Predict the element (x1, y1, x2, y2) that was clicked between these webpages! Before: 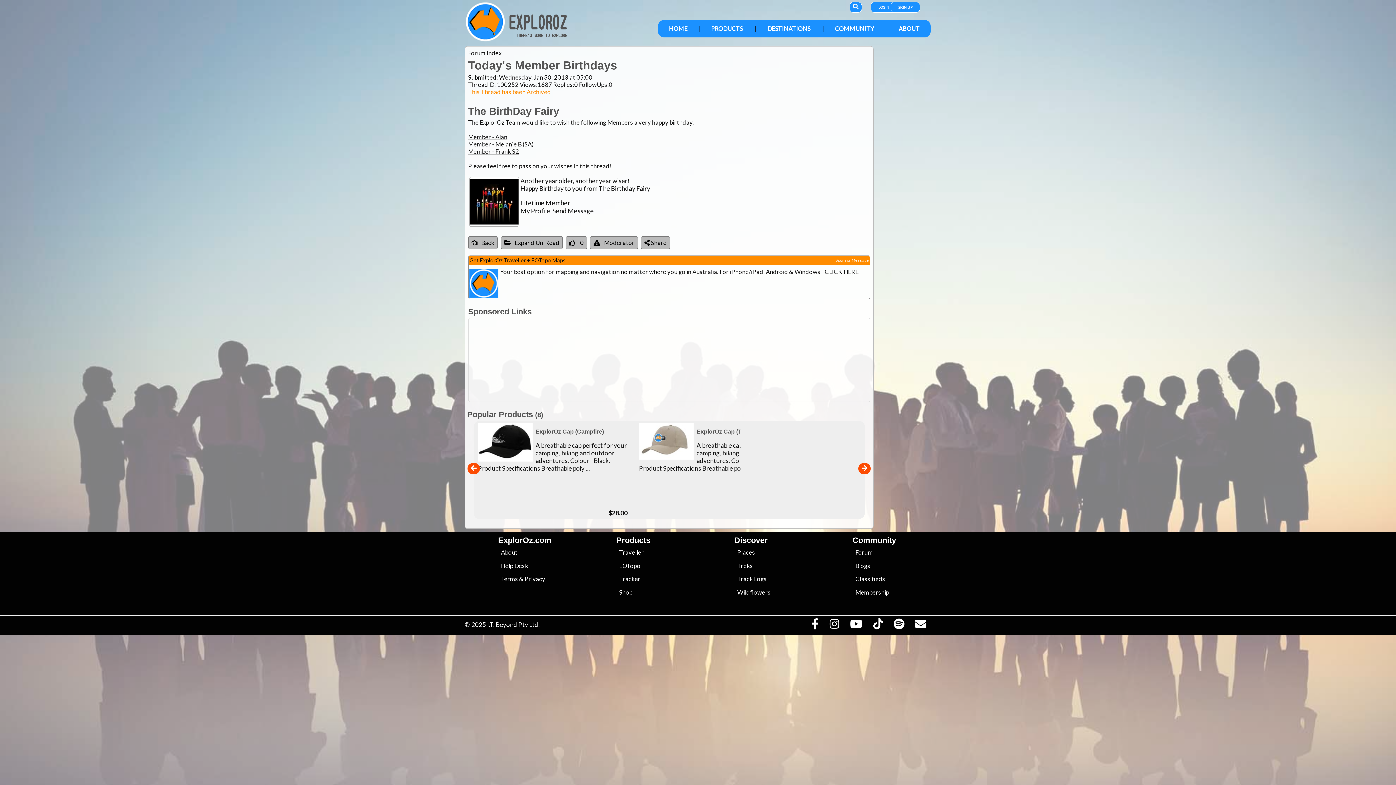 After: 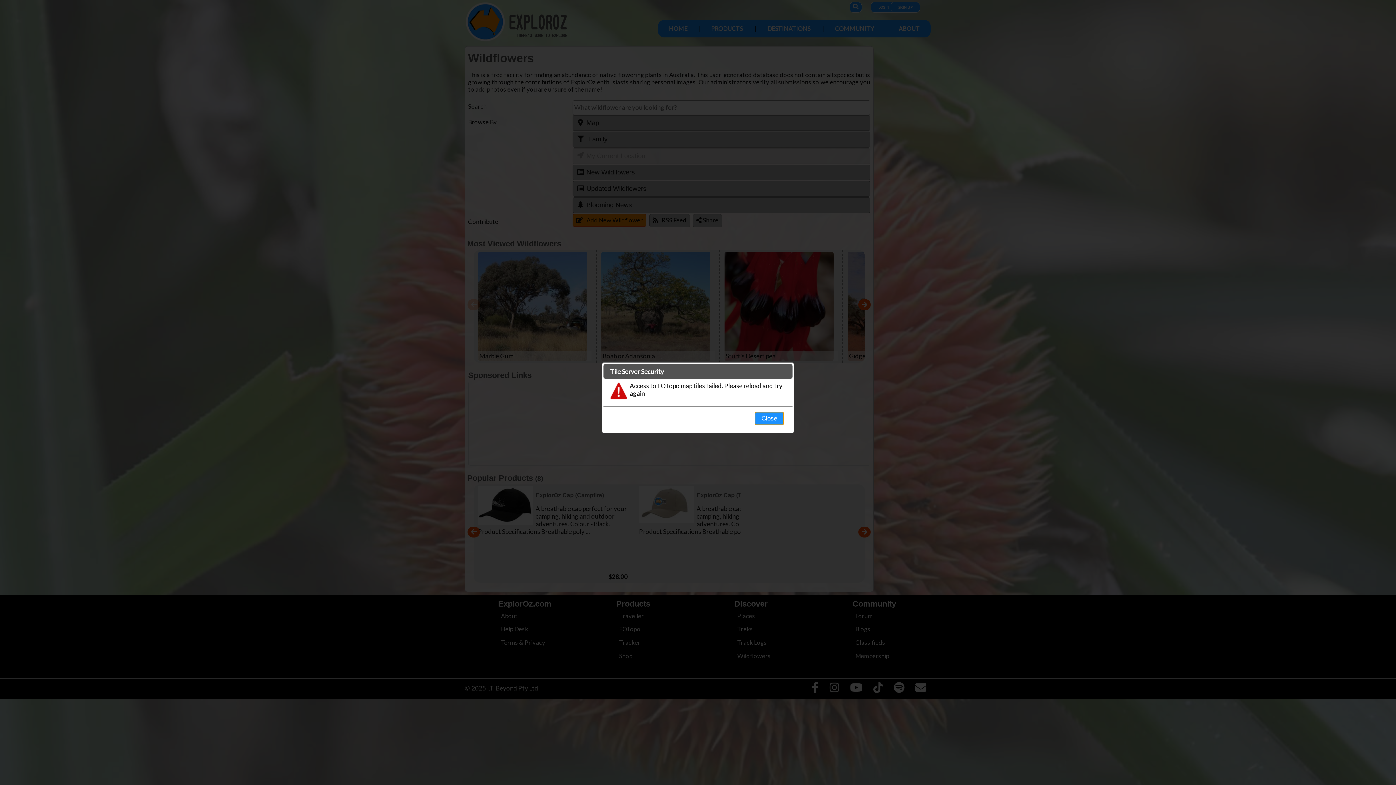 Action: bbox: (737, 589, 770, 596) label: Wildflowers